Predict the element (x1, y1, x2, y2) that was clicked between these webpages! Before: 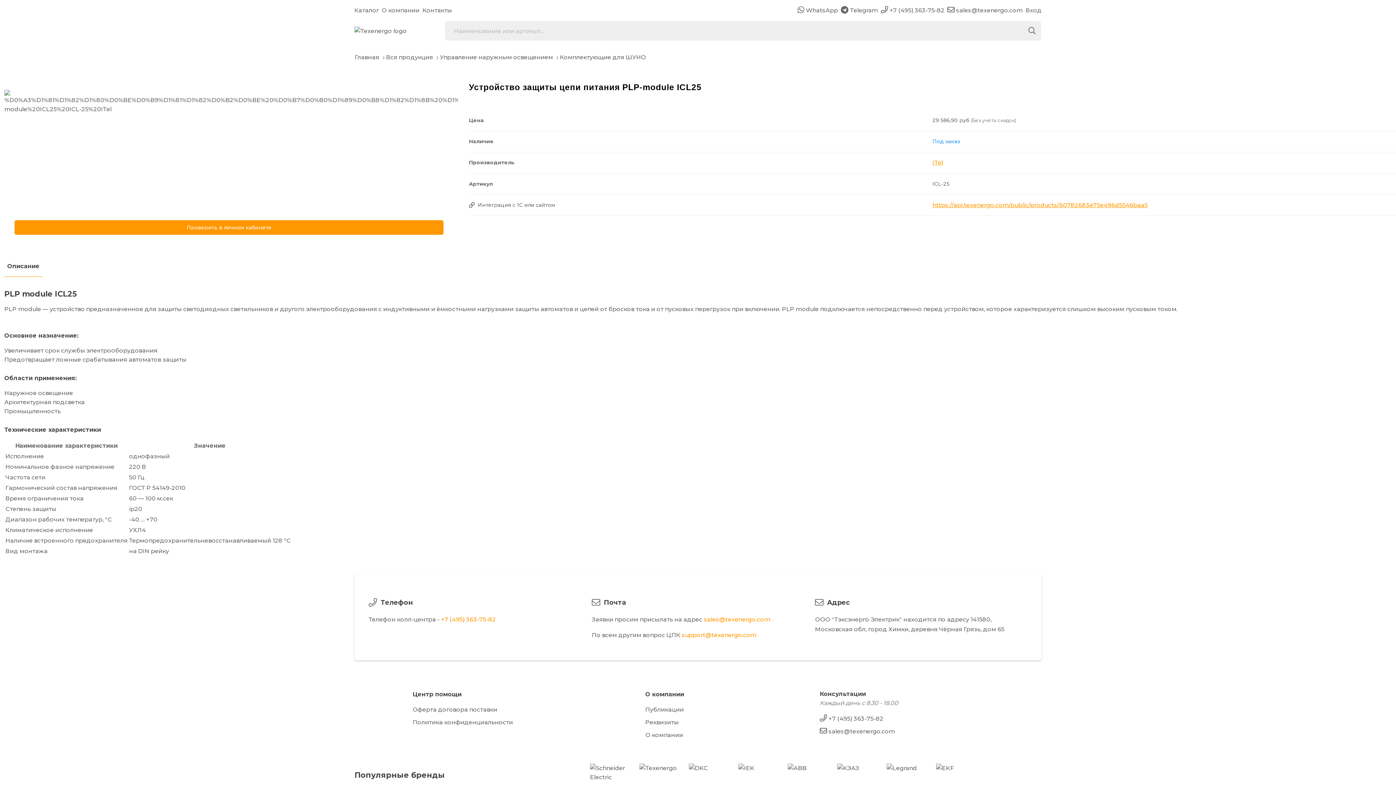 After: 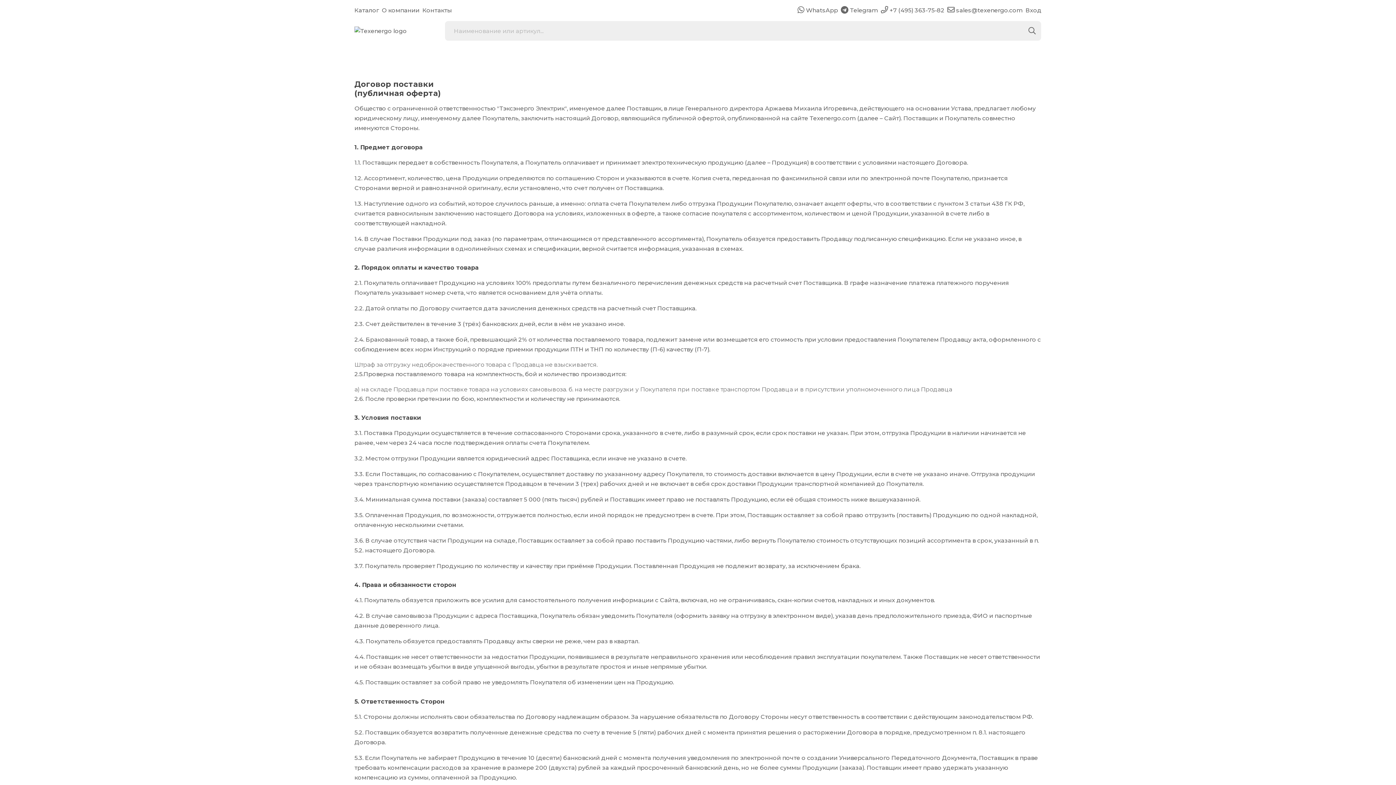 Action: bbox: (412, 706, 497, 713) label: Оферта договора поставки